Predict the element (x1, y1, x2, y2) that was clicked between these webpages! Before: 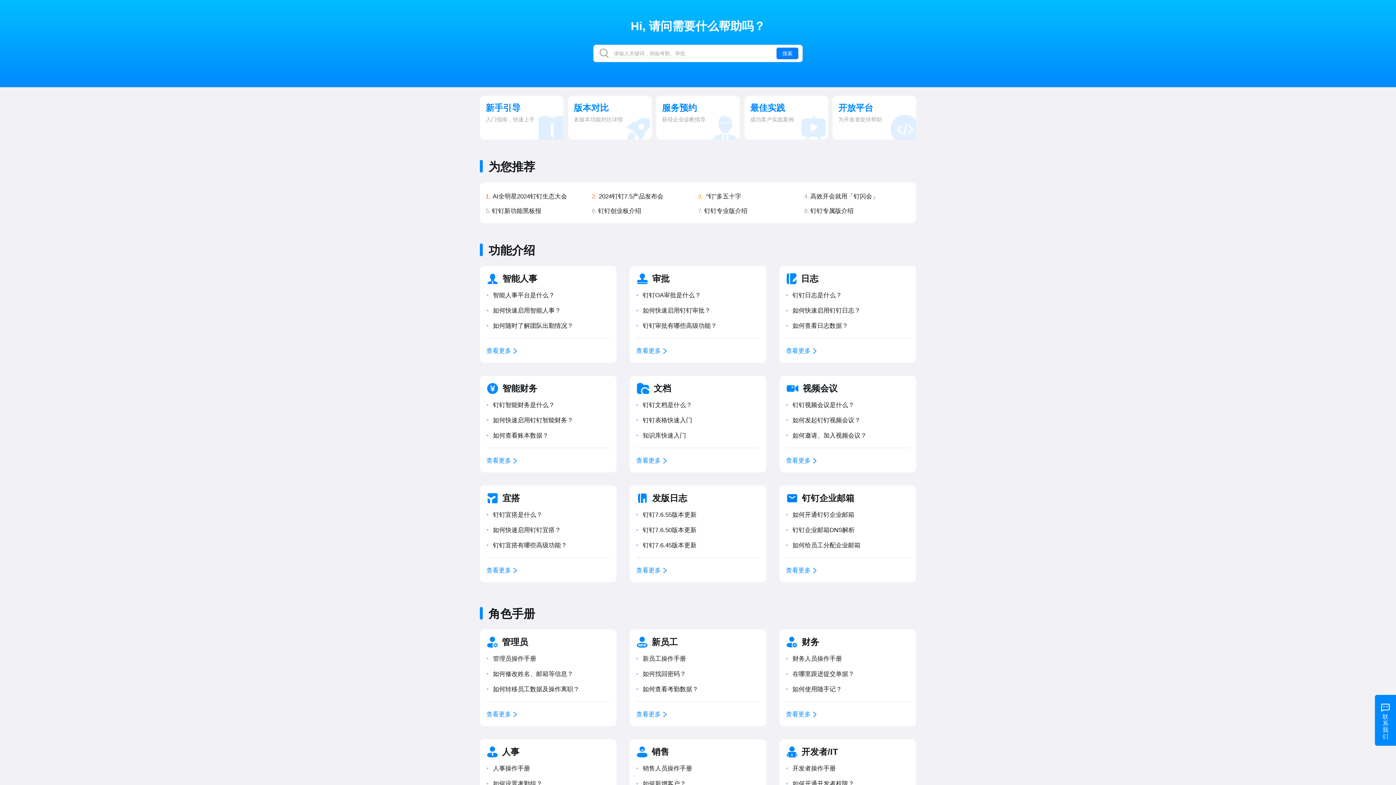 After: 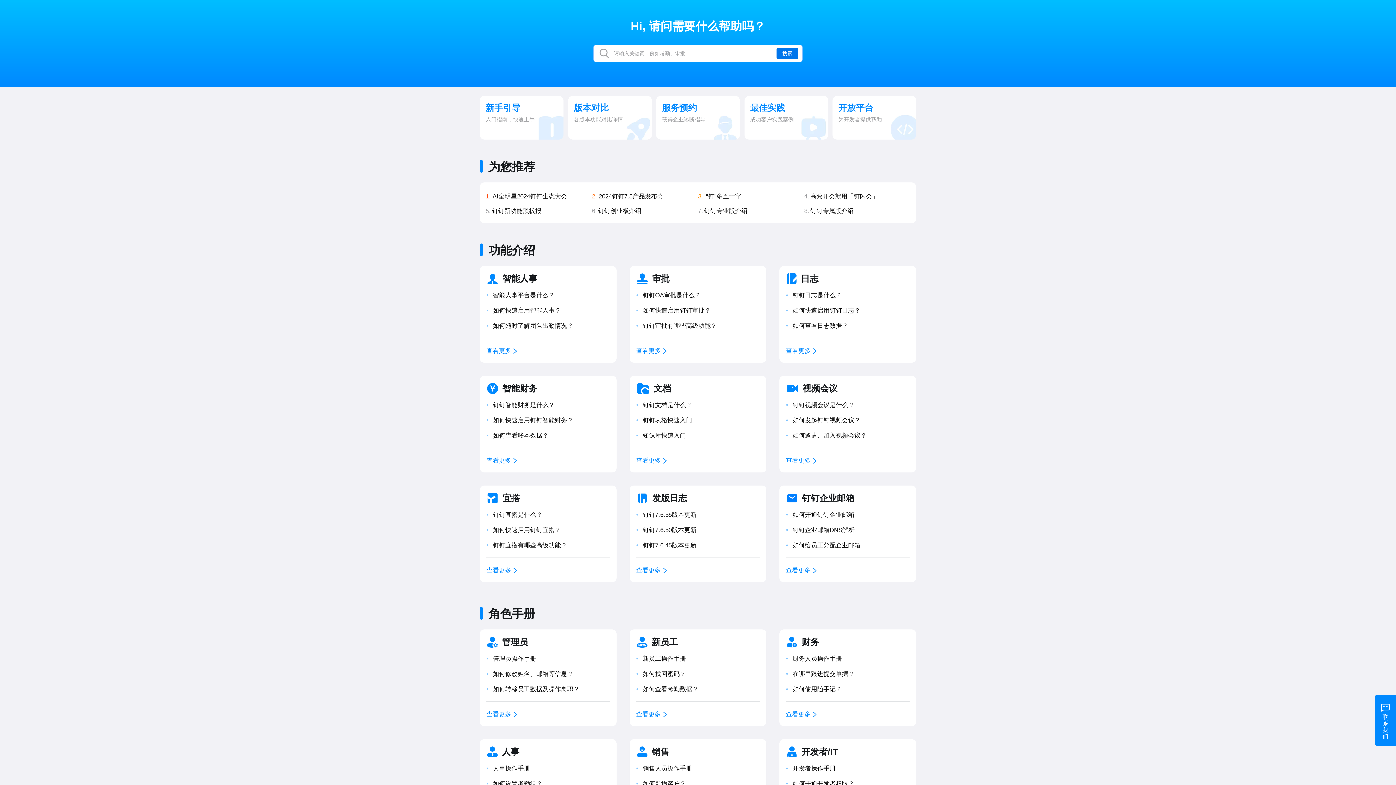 Action: label: 搜索 bbox: (776, 47, 798, 59)